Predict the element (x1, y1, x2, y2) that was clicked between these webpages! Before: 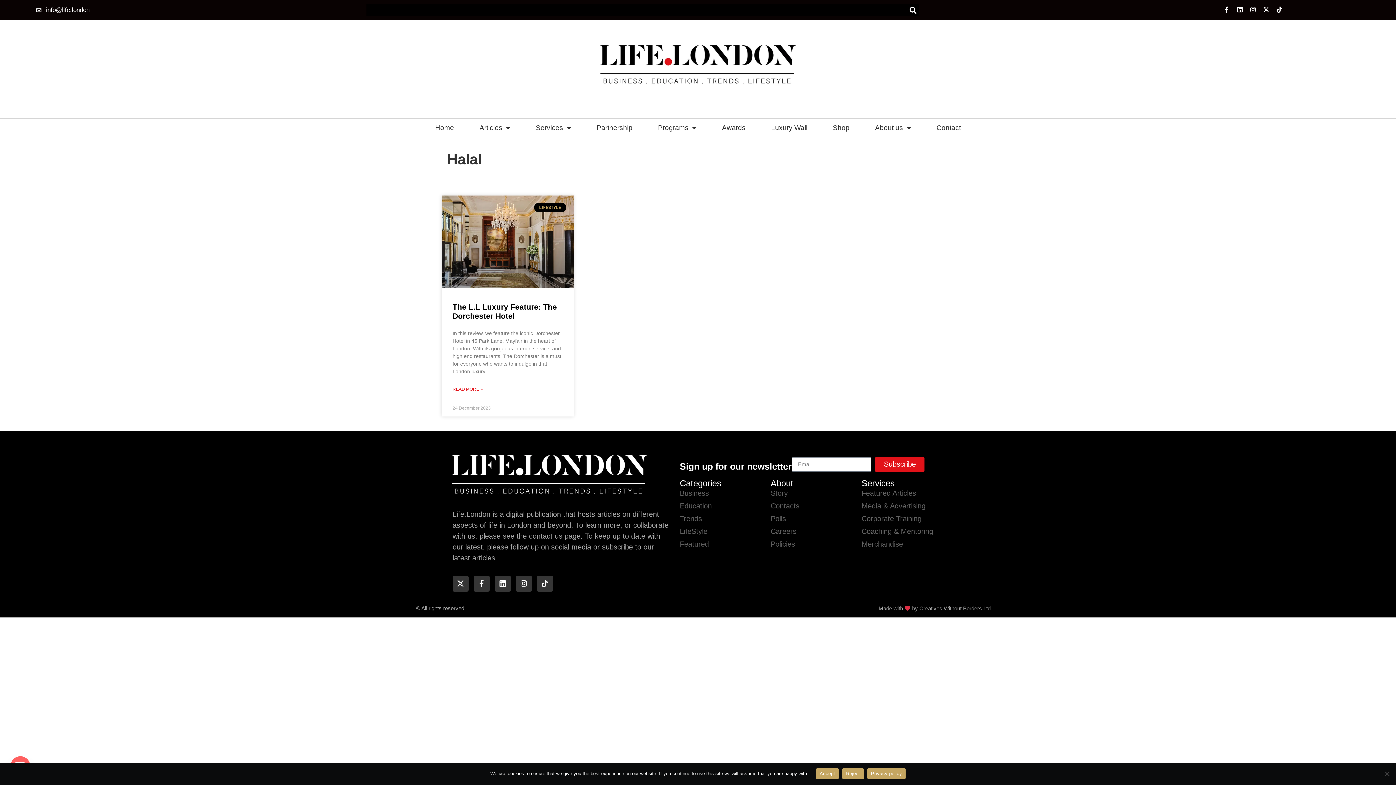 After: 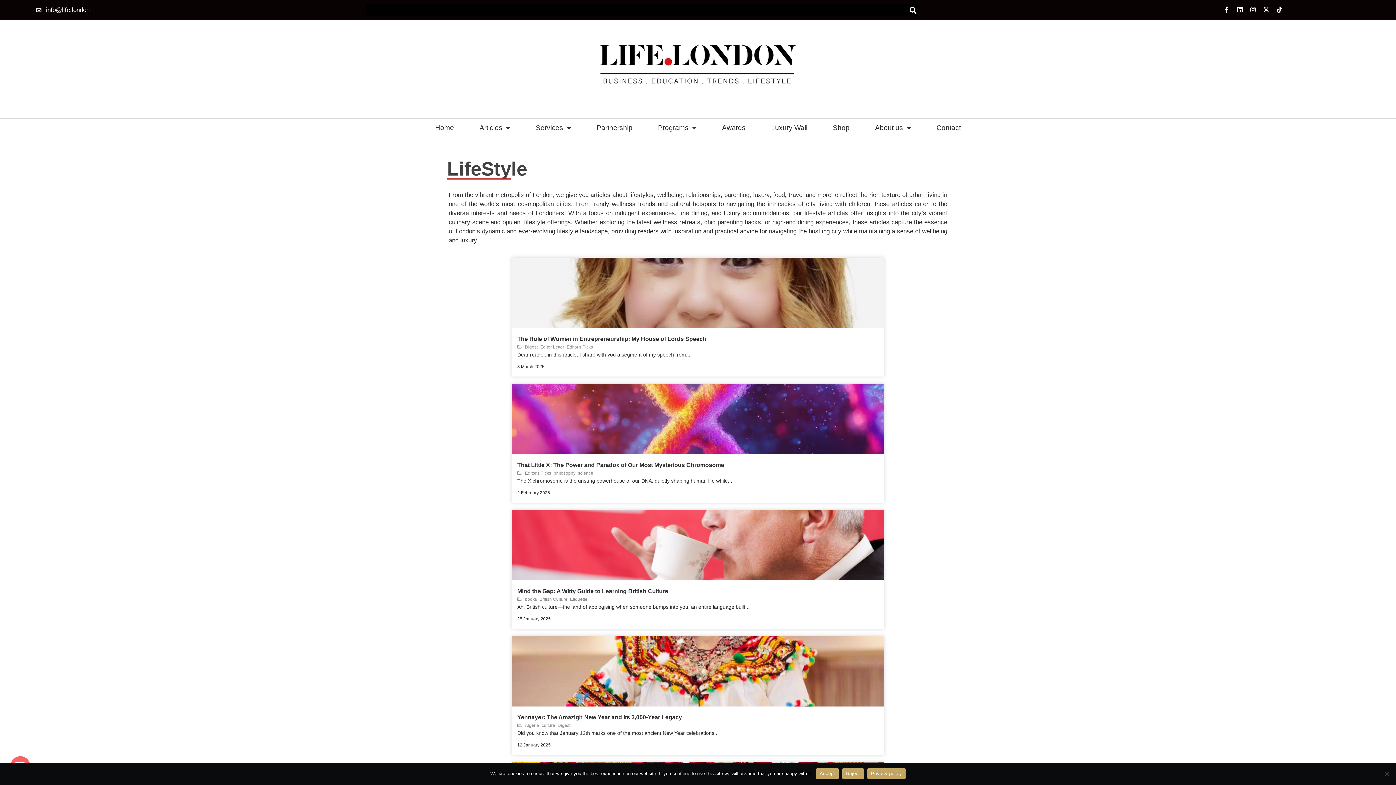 Action: bbox: (680, 526, 763, 537) label: LifeStyle